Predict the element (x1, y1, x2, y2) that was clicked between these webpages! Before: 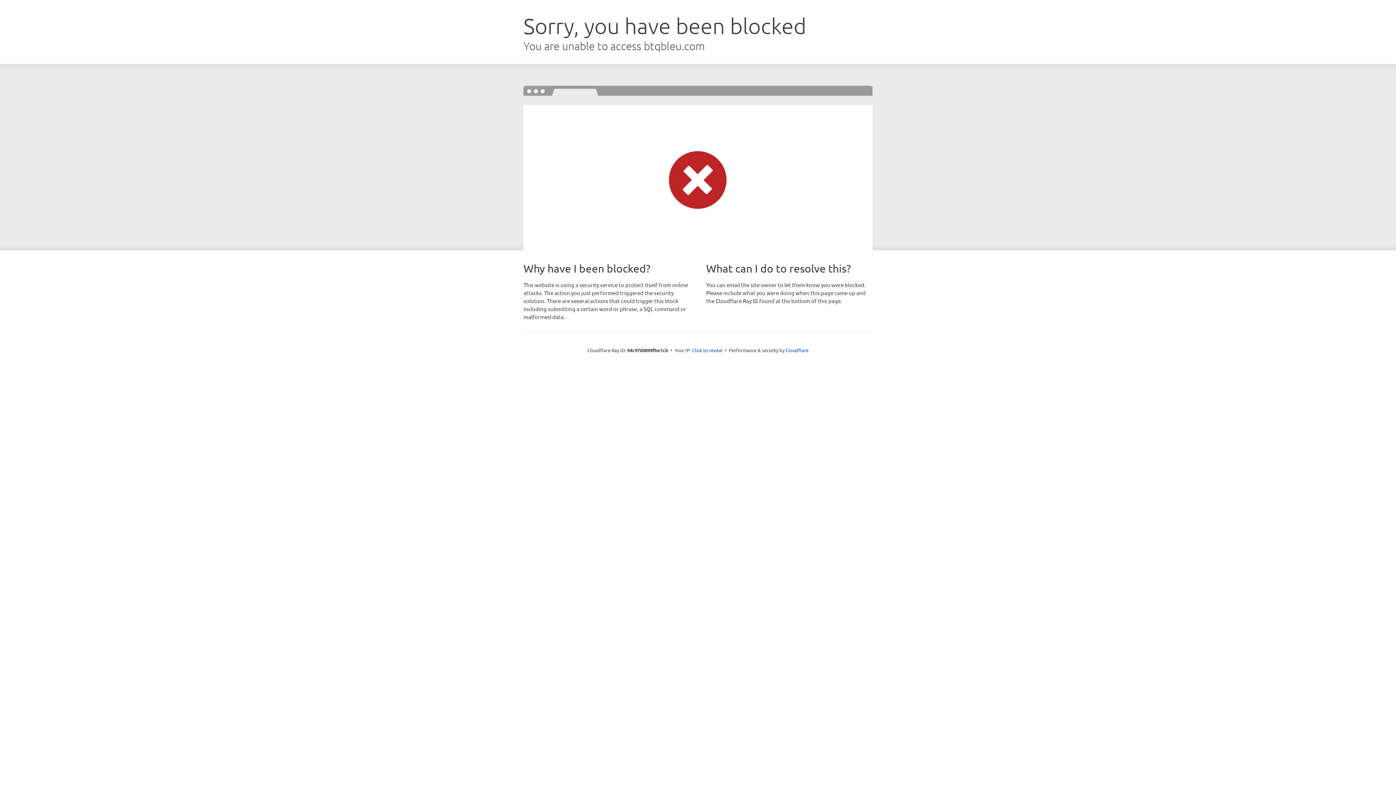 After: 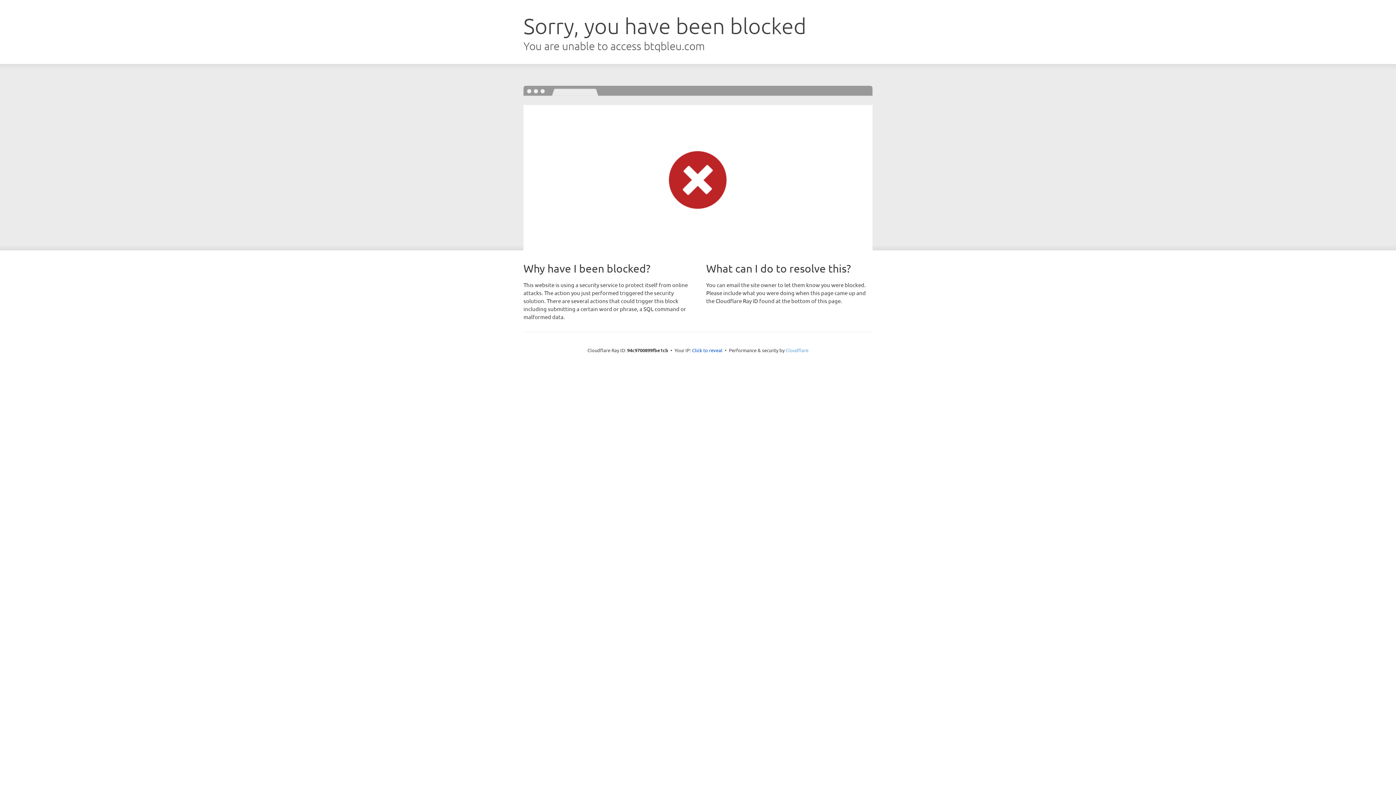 Action: label: Cloudflare bbox: (785, 347, 808, 353)